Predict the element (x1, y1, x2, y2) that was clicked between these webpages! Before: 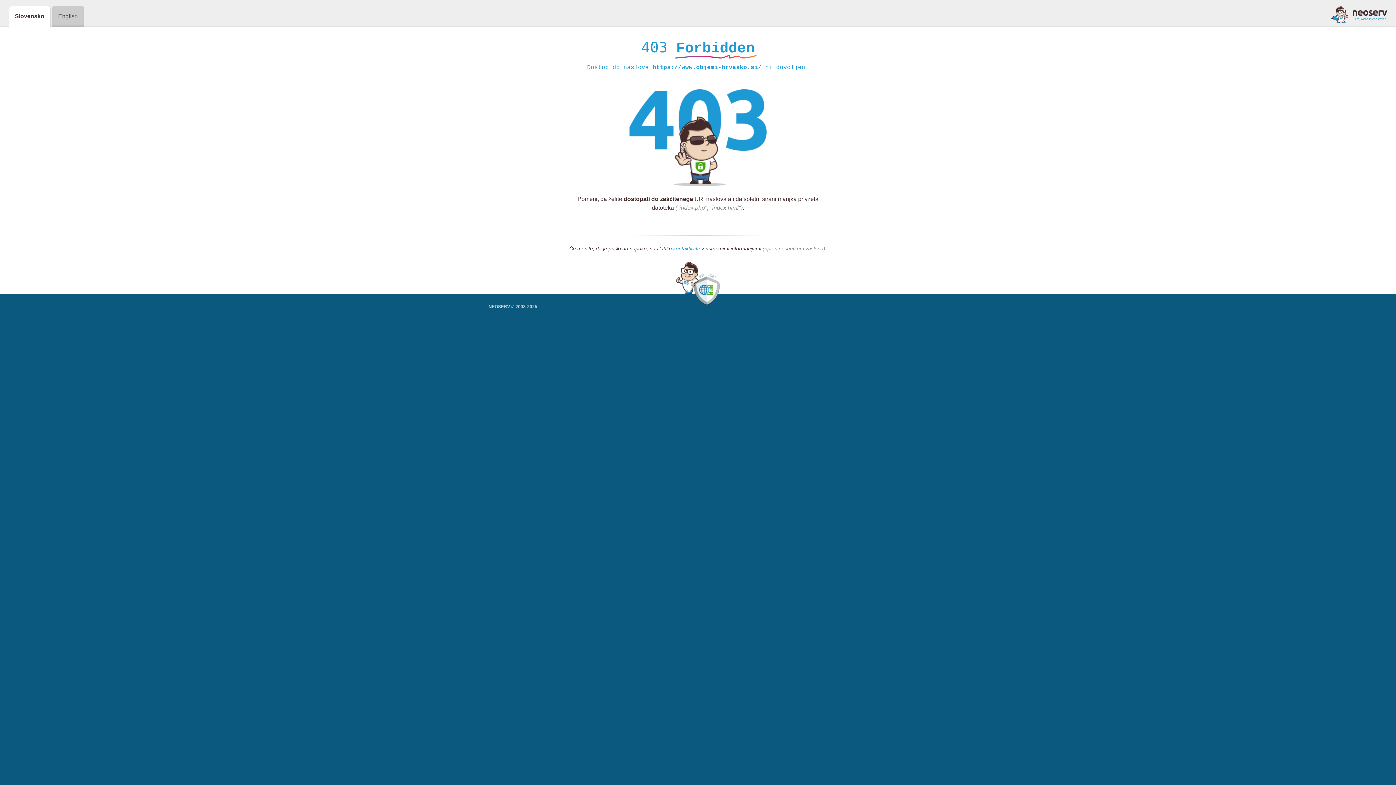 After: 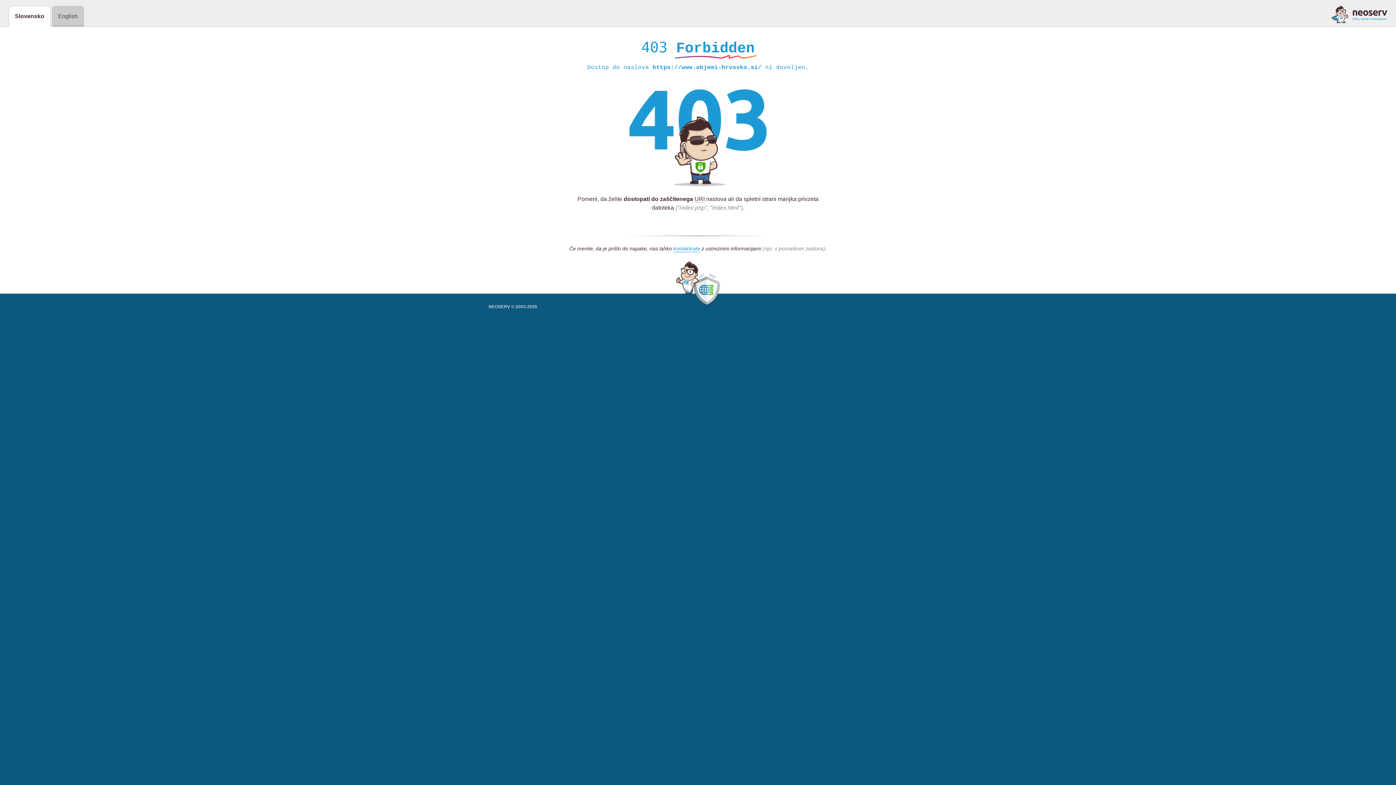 Action: bbox: (1331, 5, 1387, 23)